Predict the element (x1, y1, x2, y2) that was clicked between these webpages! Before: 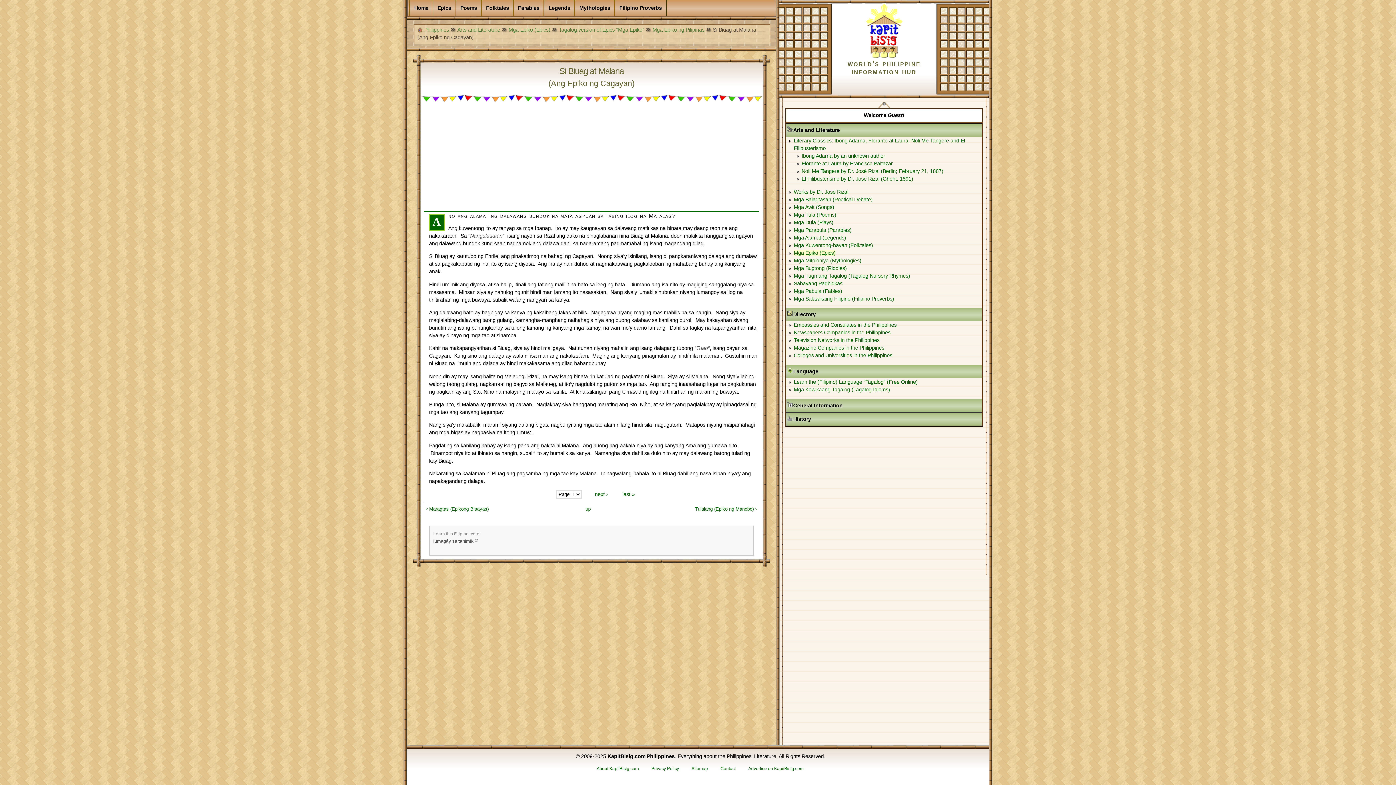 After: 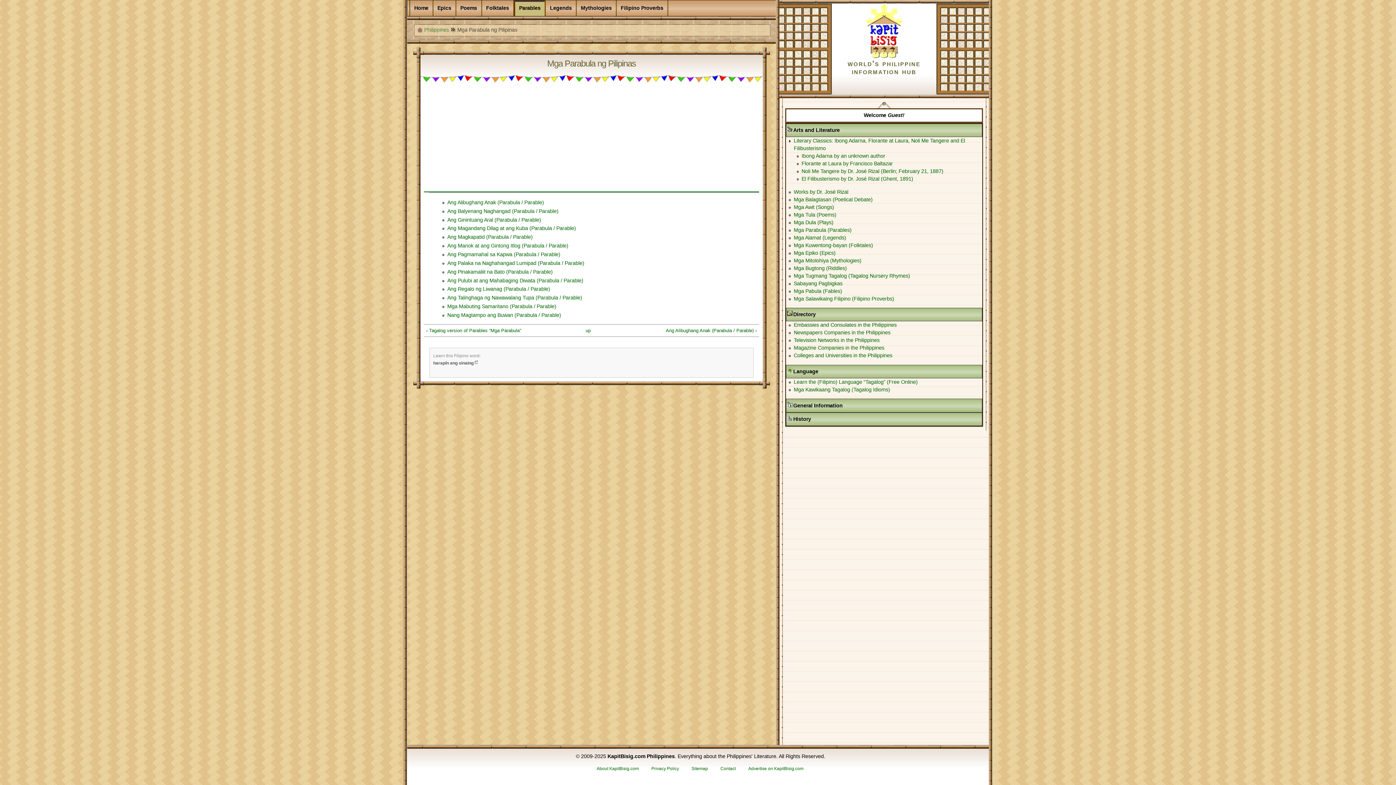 Action: bbox: (514, 0, 543, 15) label: Parables